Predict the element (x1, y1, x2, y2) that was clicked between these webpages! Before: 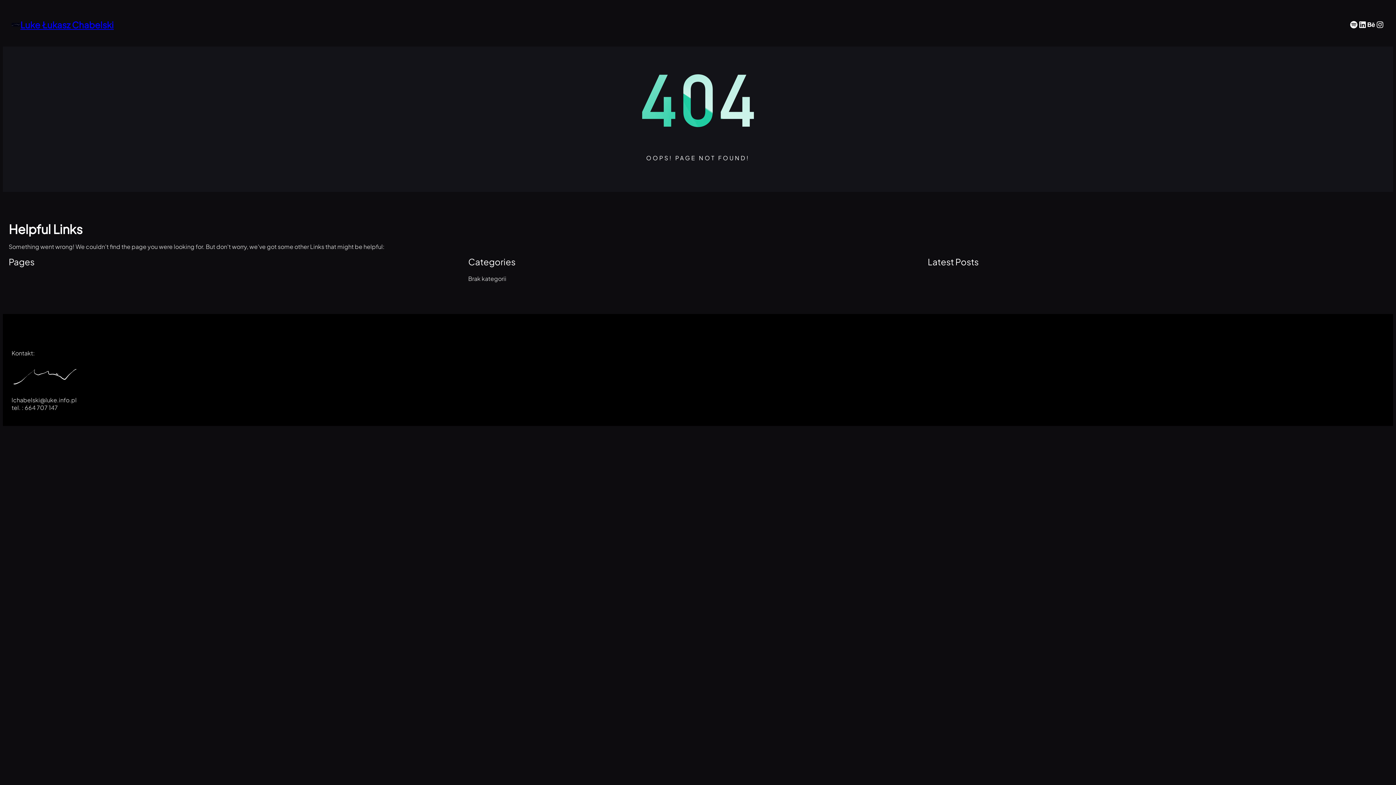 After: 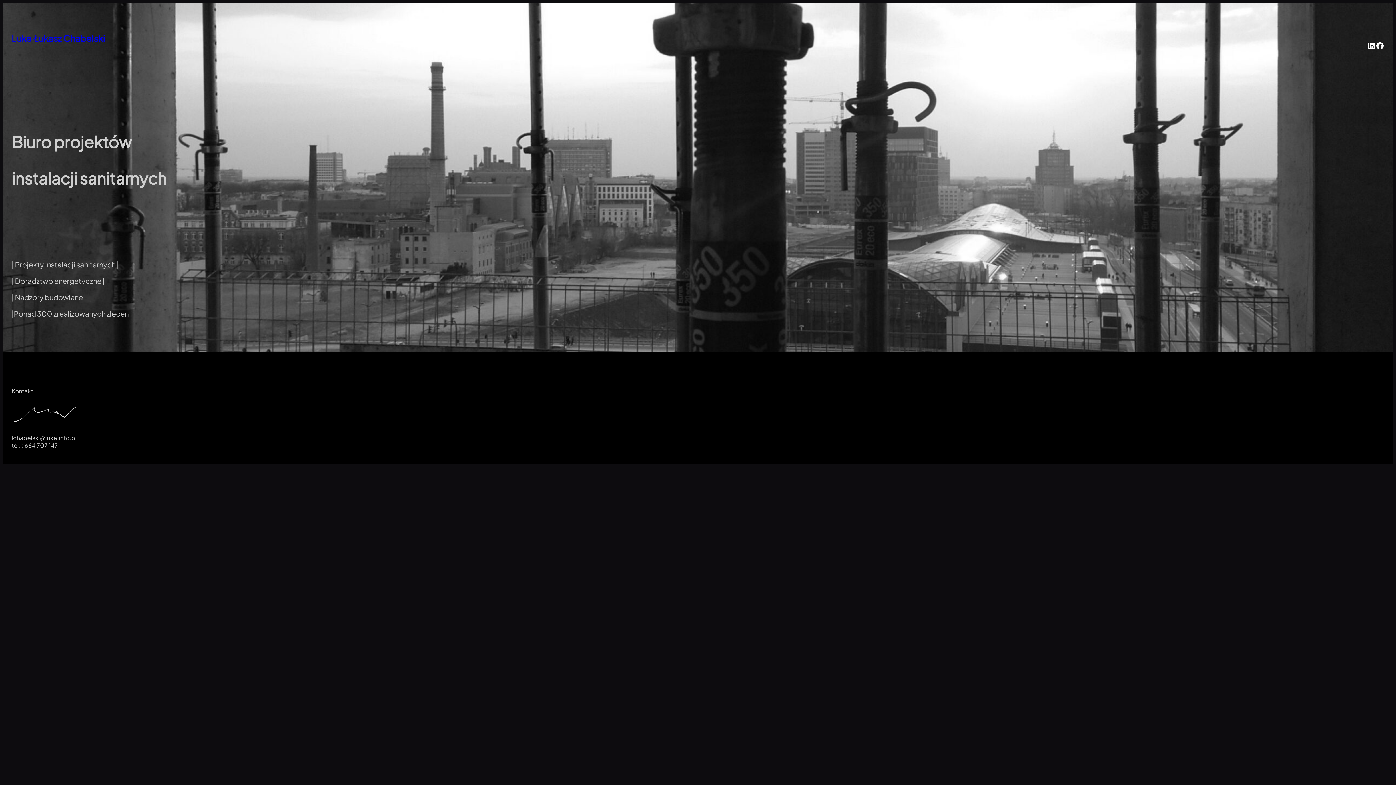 Action: label: Luke Łukasz Chabelski bbox: (20, 19, 113, 30)